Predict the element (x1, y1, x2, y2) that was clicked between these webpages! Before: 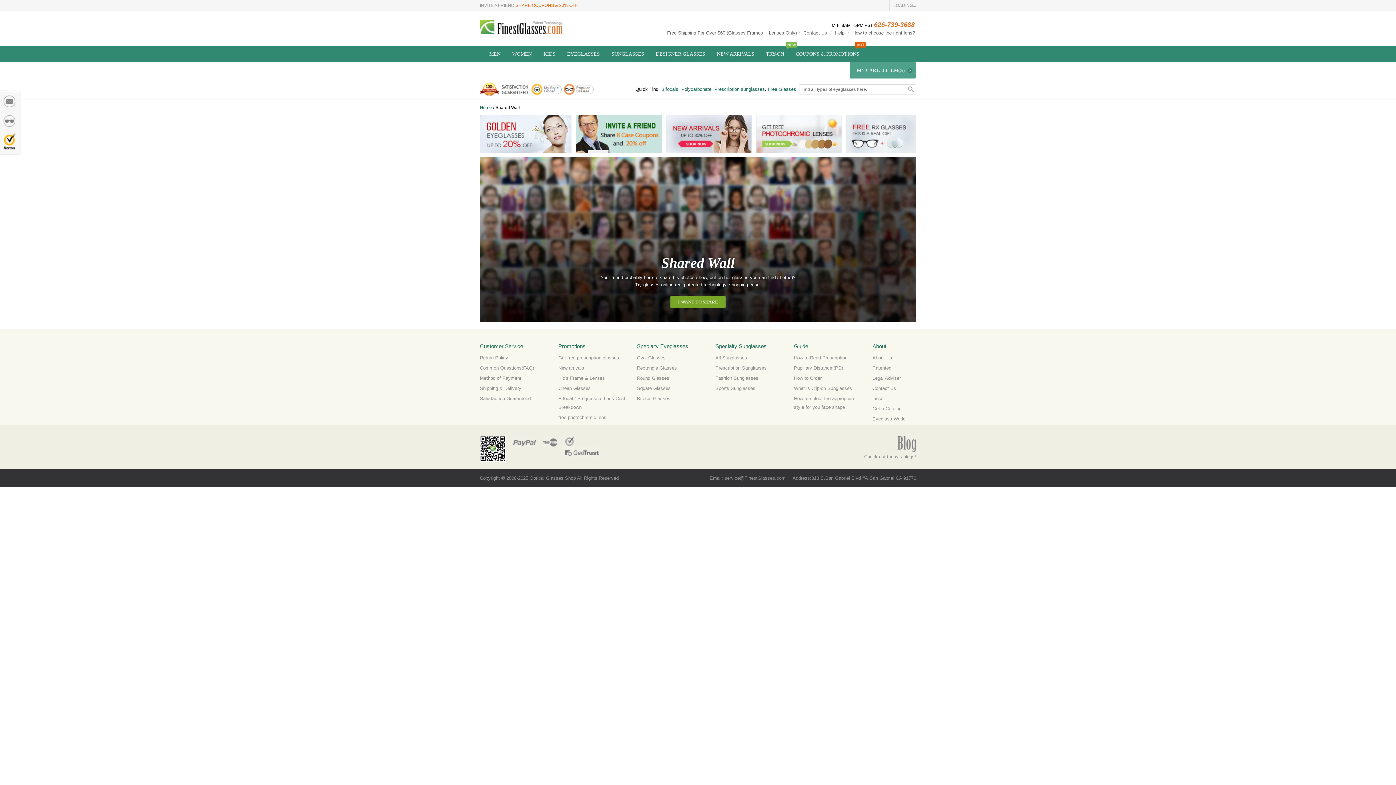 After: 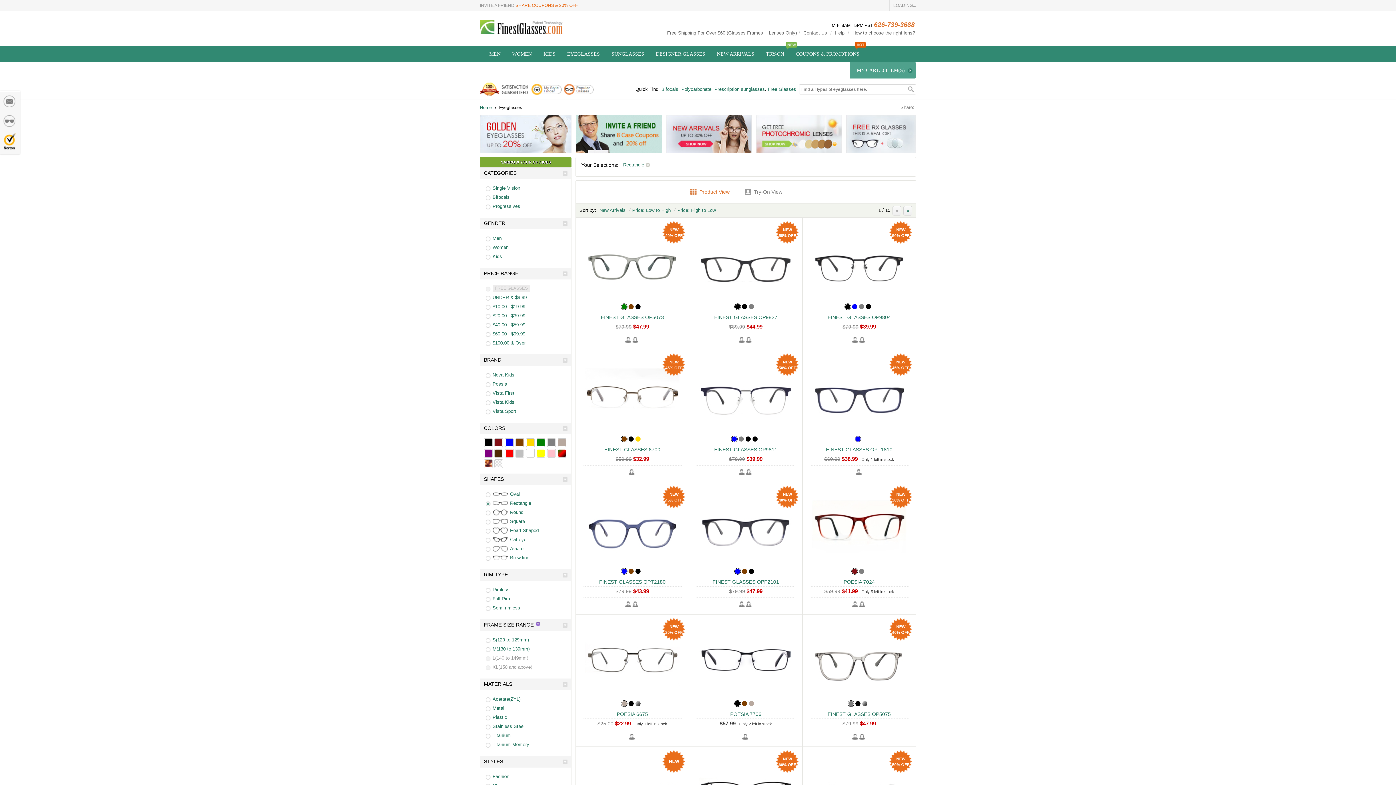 Action: bbox: (637, 365, 677, 370) label: Rectangle Glasses